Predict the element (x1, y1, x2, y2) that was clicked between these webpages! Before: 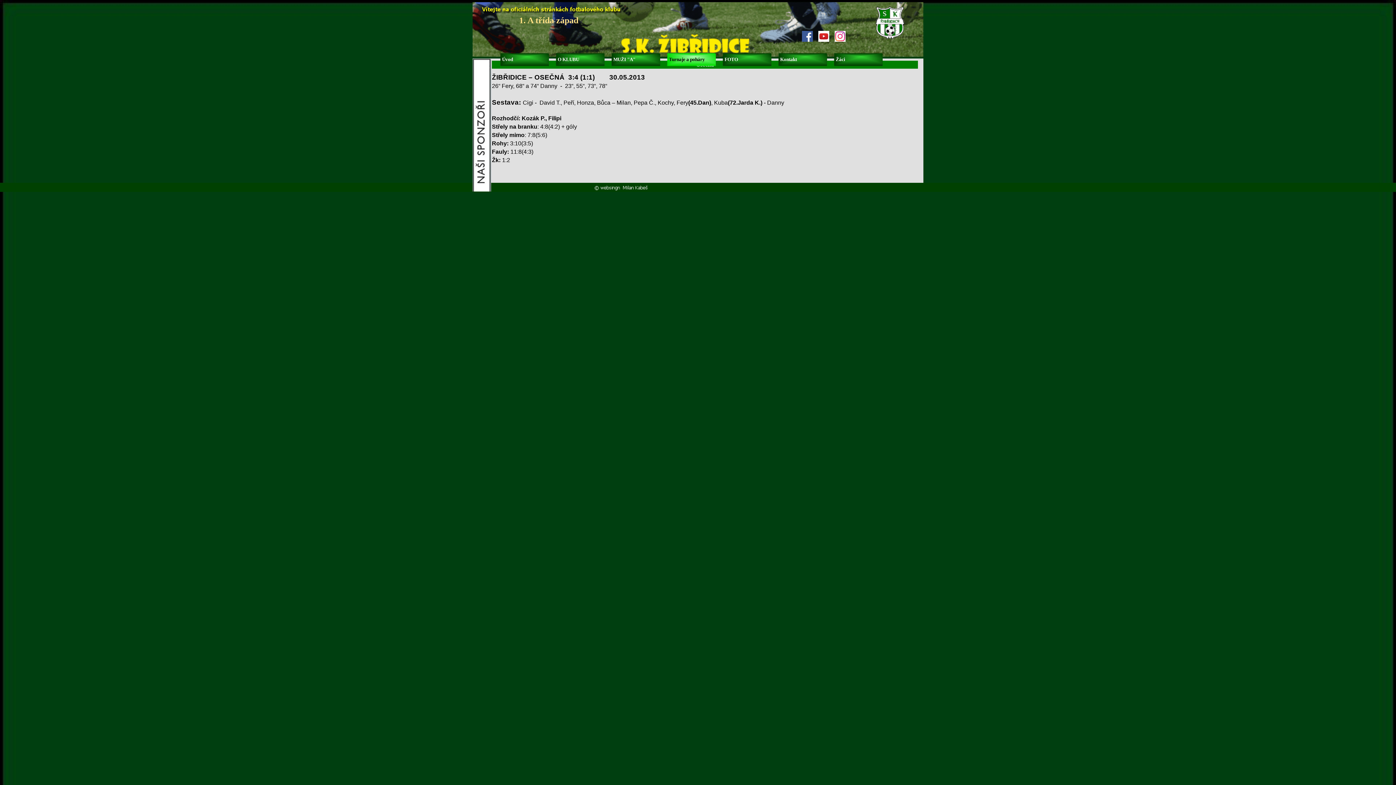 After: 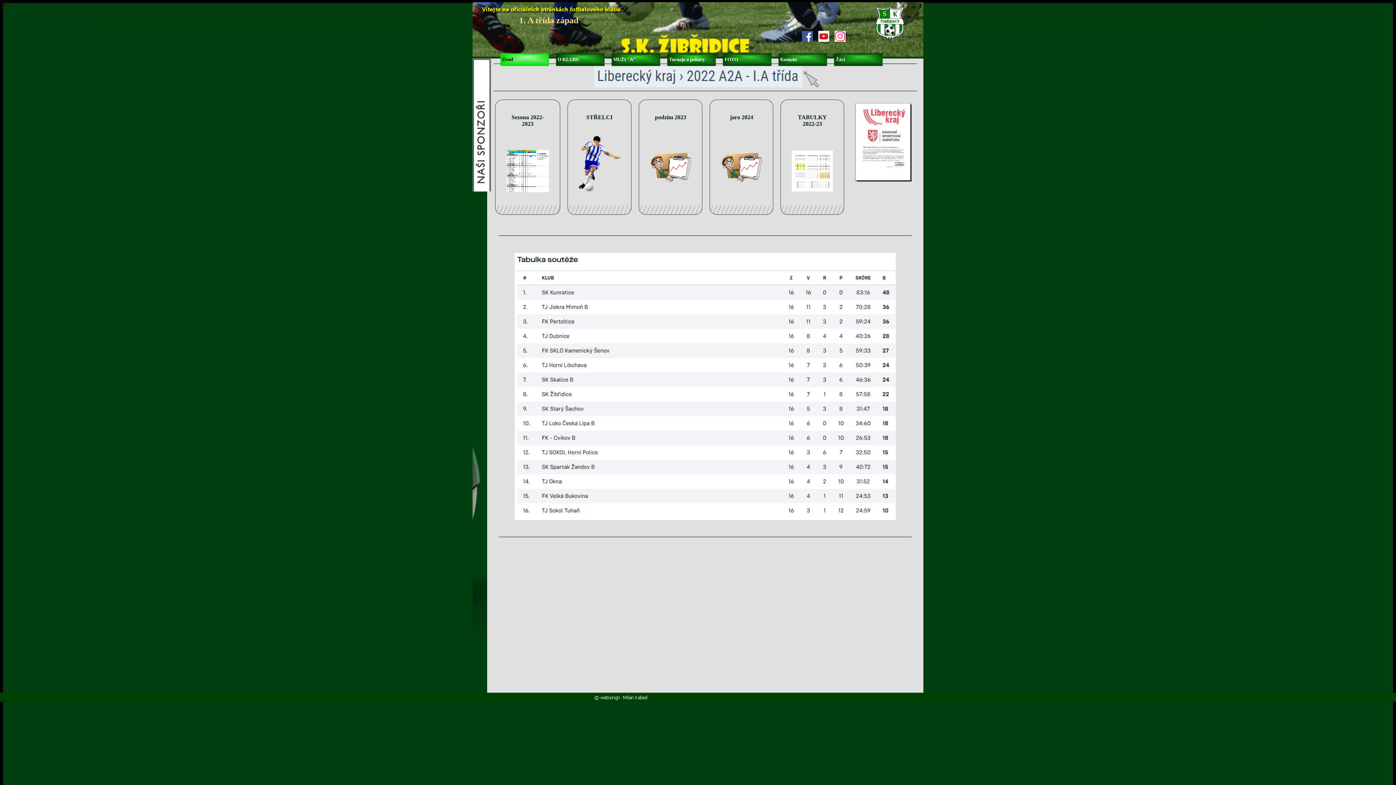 Action: bbox: (502, 53, 547, 66) label: Úvod